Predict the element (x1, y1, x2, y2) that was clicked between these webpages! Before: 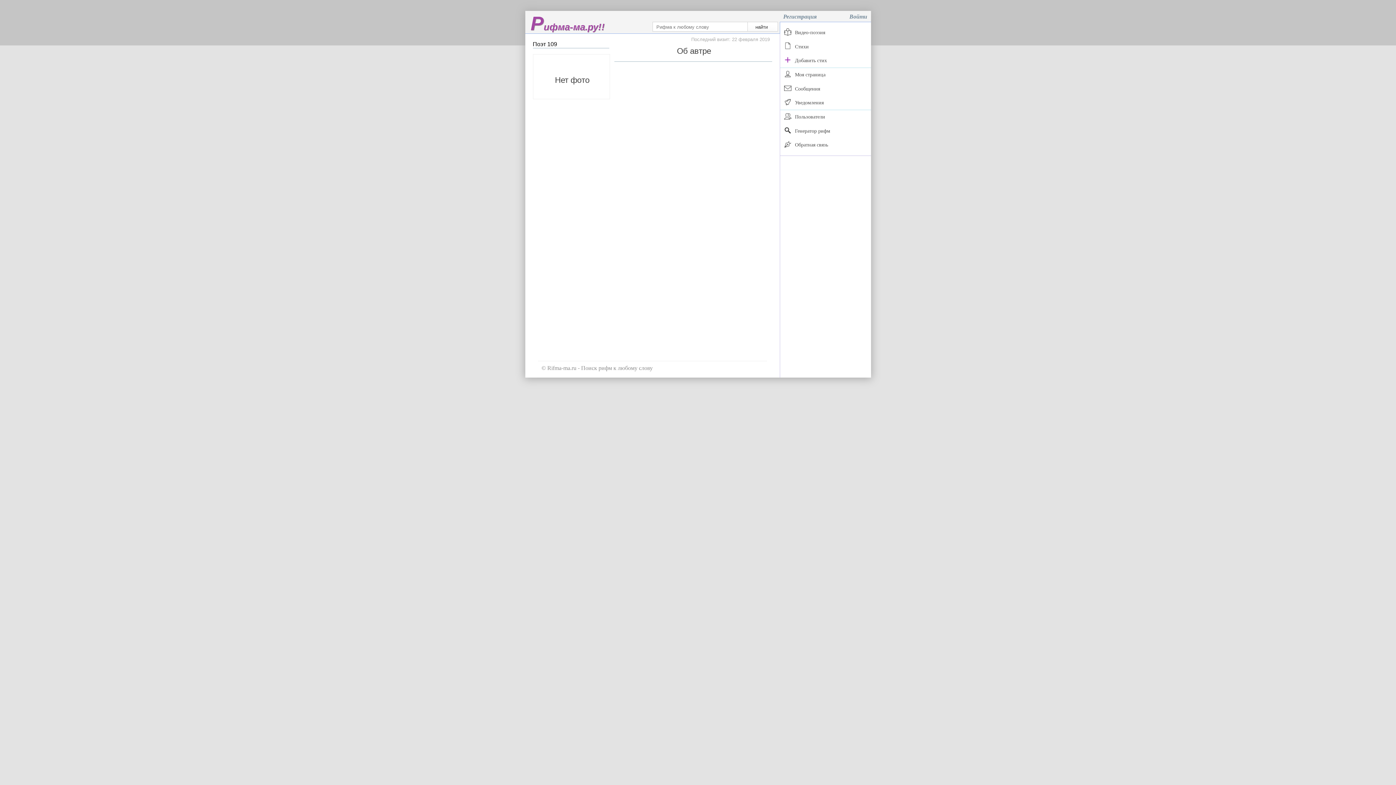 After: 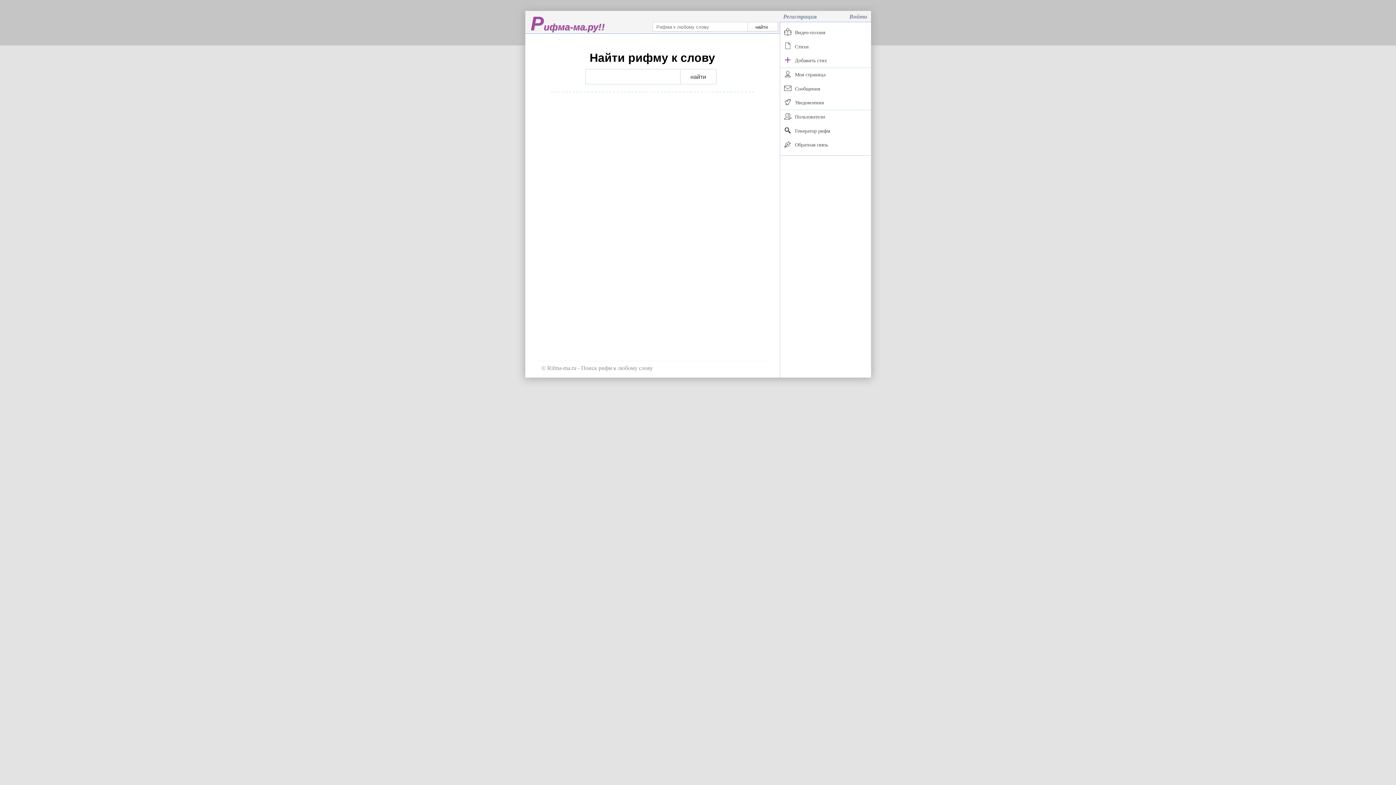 Action: bbox: (780, 124, 871, 138) label: Генератор рифм